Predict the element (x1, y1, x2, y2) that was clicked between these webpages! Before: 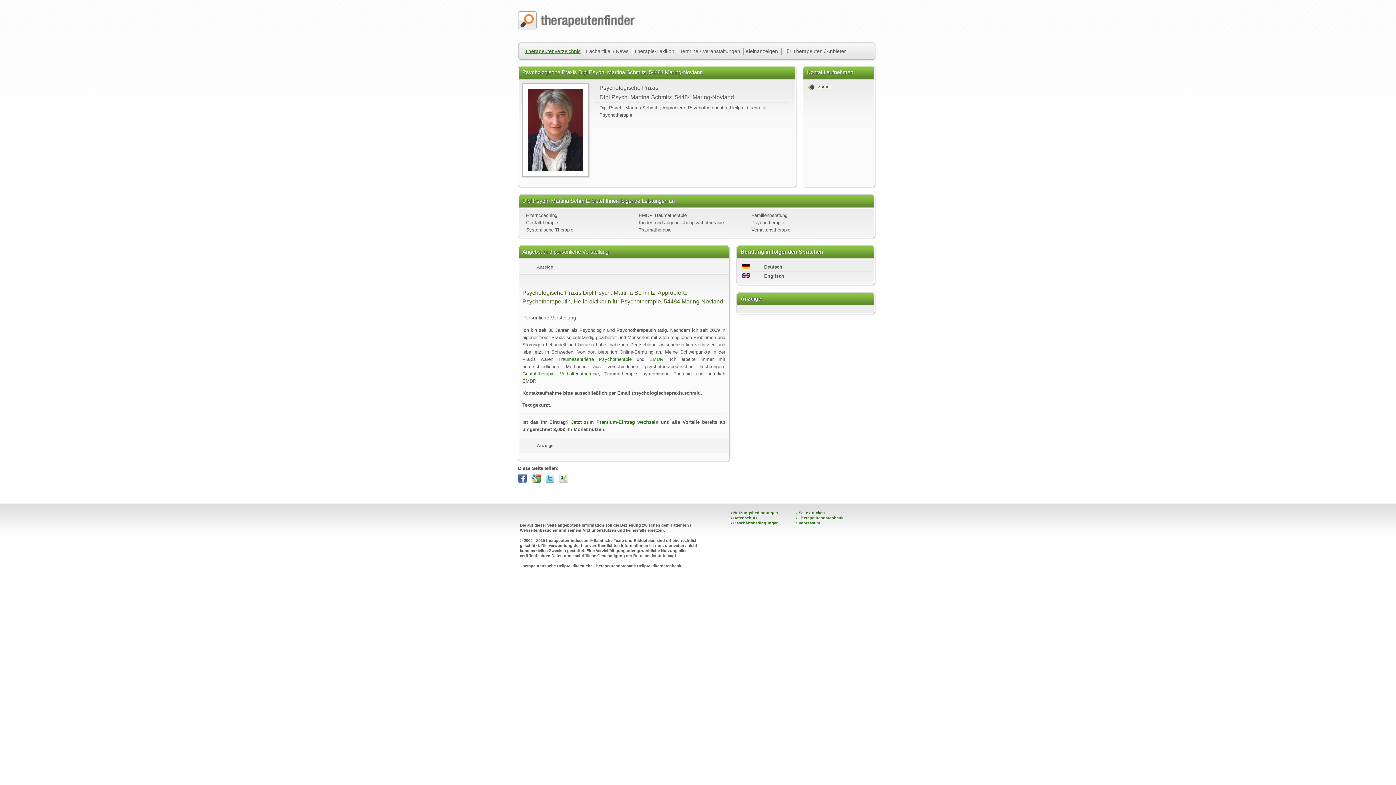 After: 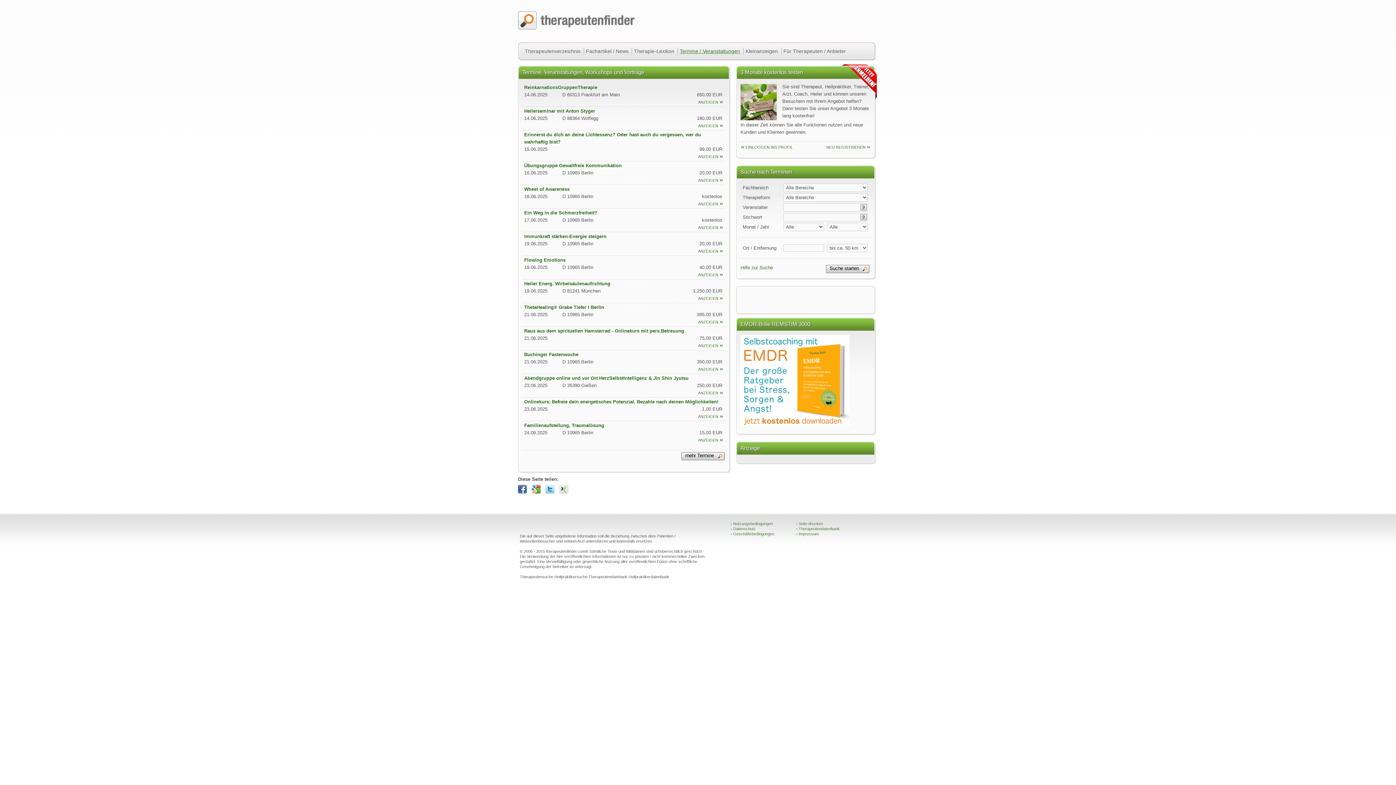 Action: bbox: (678, 47, 744, 54) label: Termine / Veranstaltungen